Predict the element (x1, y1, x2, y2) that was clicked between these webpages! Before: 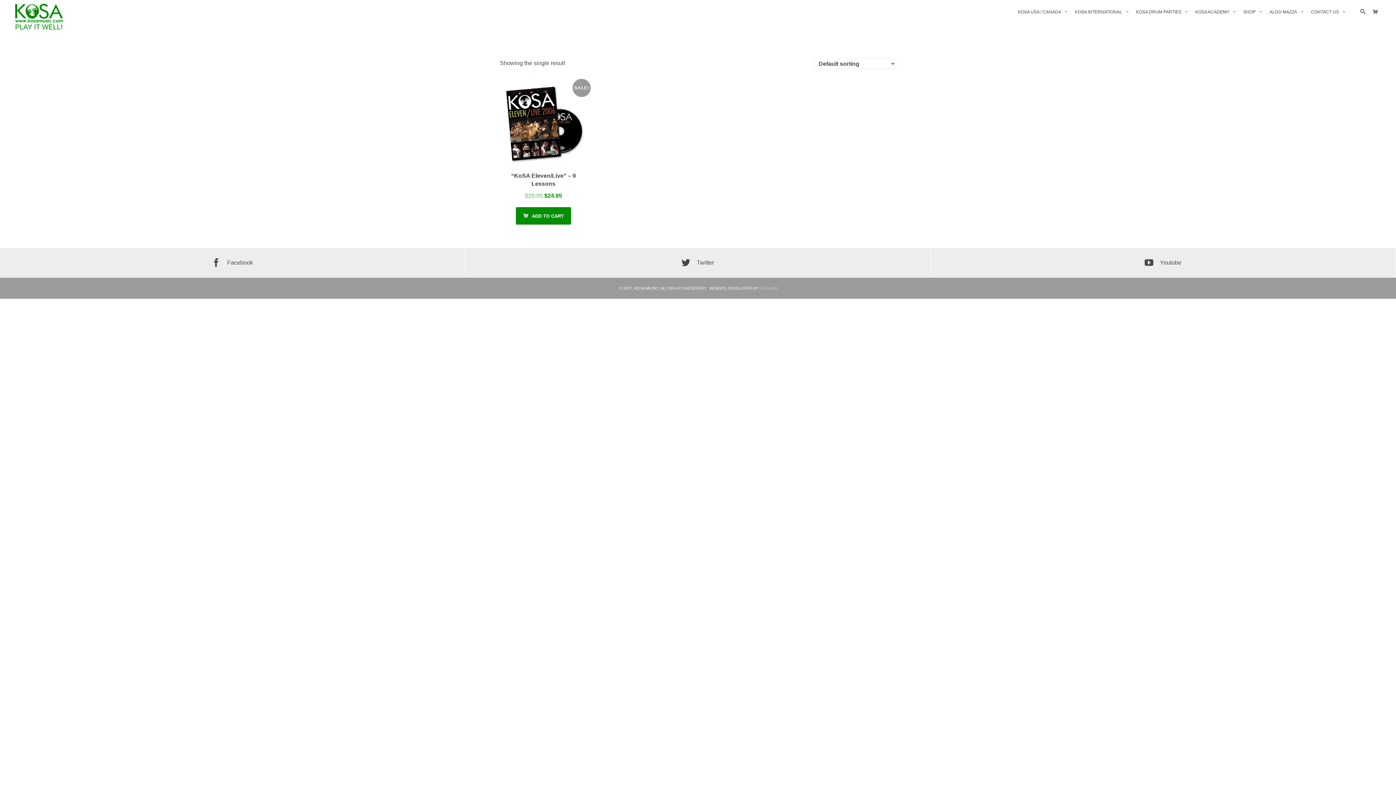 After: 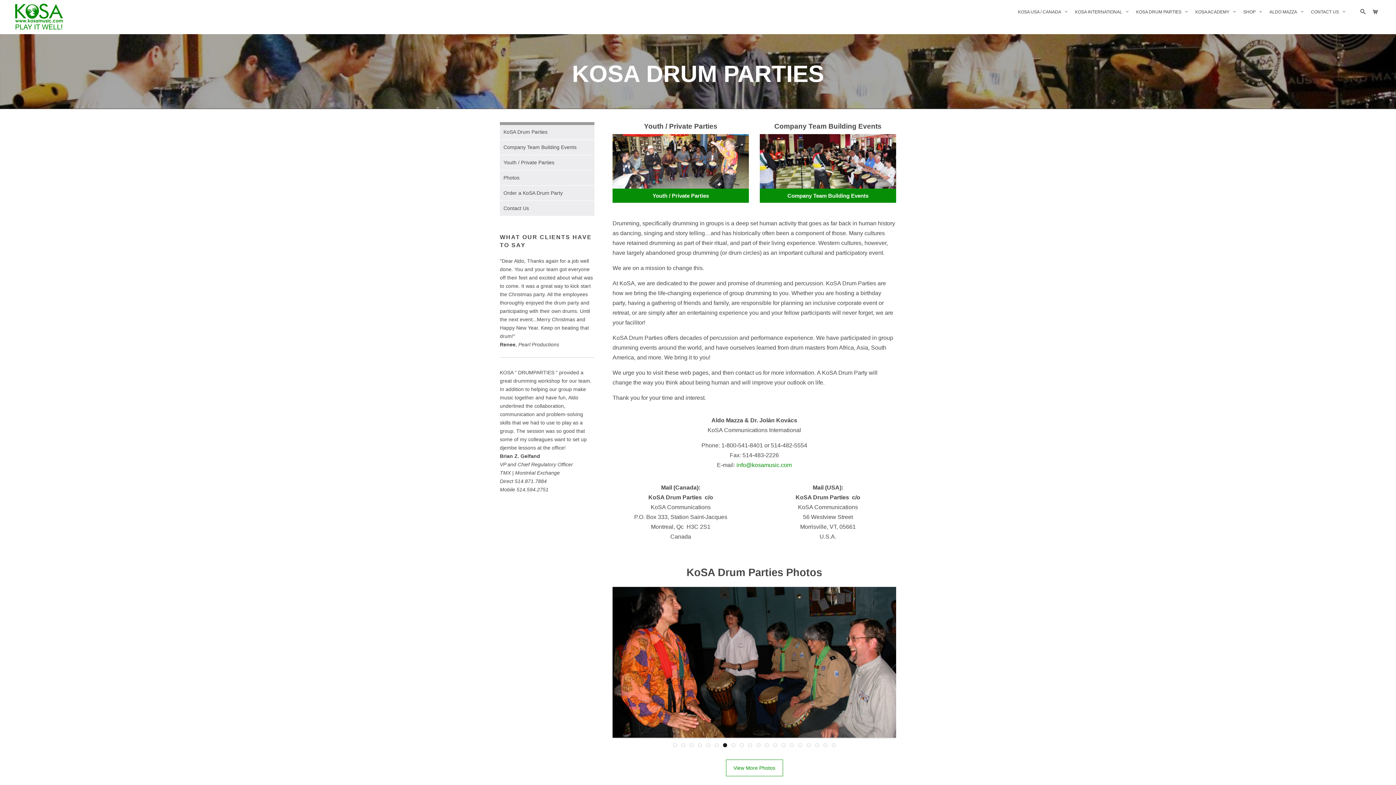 Action: label: KOSA DRUM PARTIES bbox: (1132, 0, 1192, 24)